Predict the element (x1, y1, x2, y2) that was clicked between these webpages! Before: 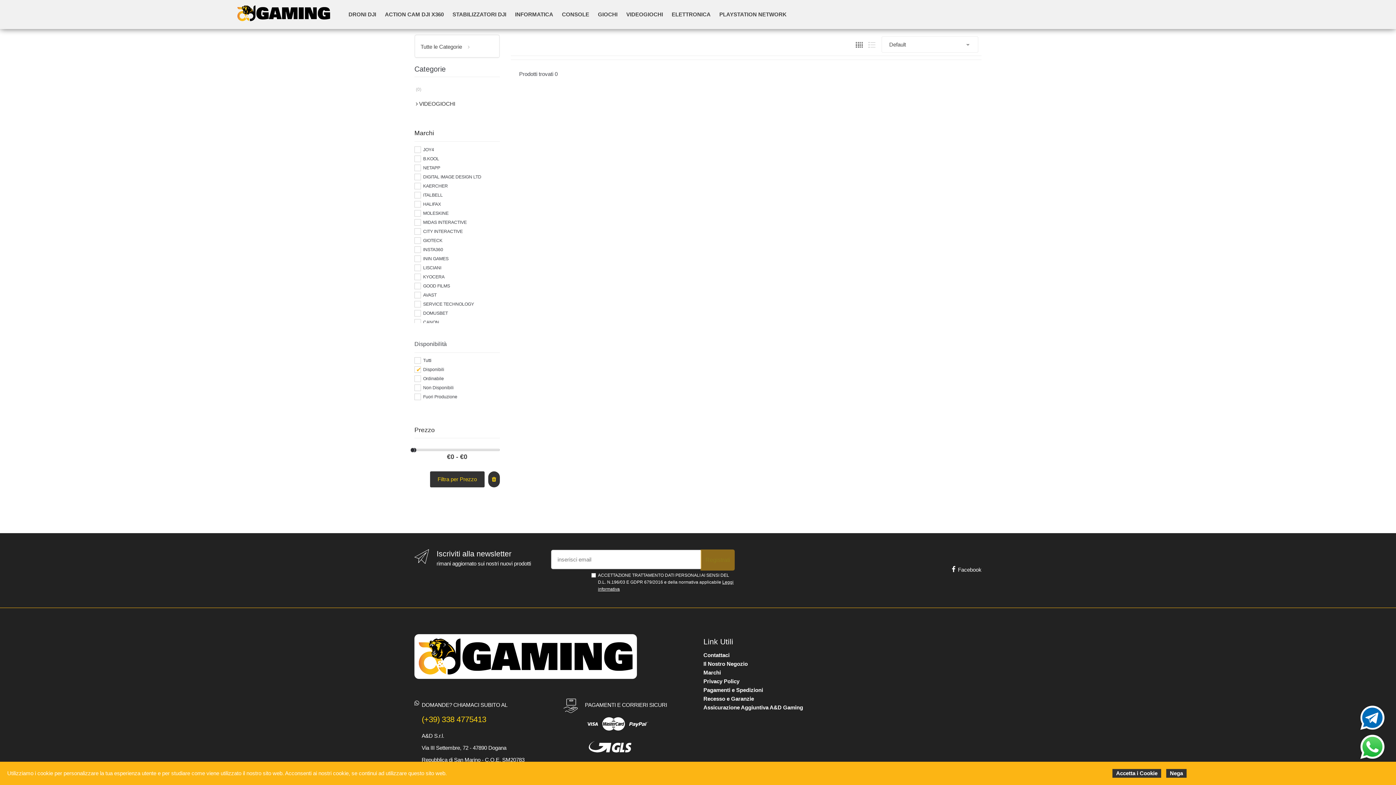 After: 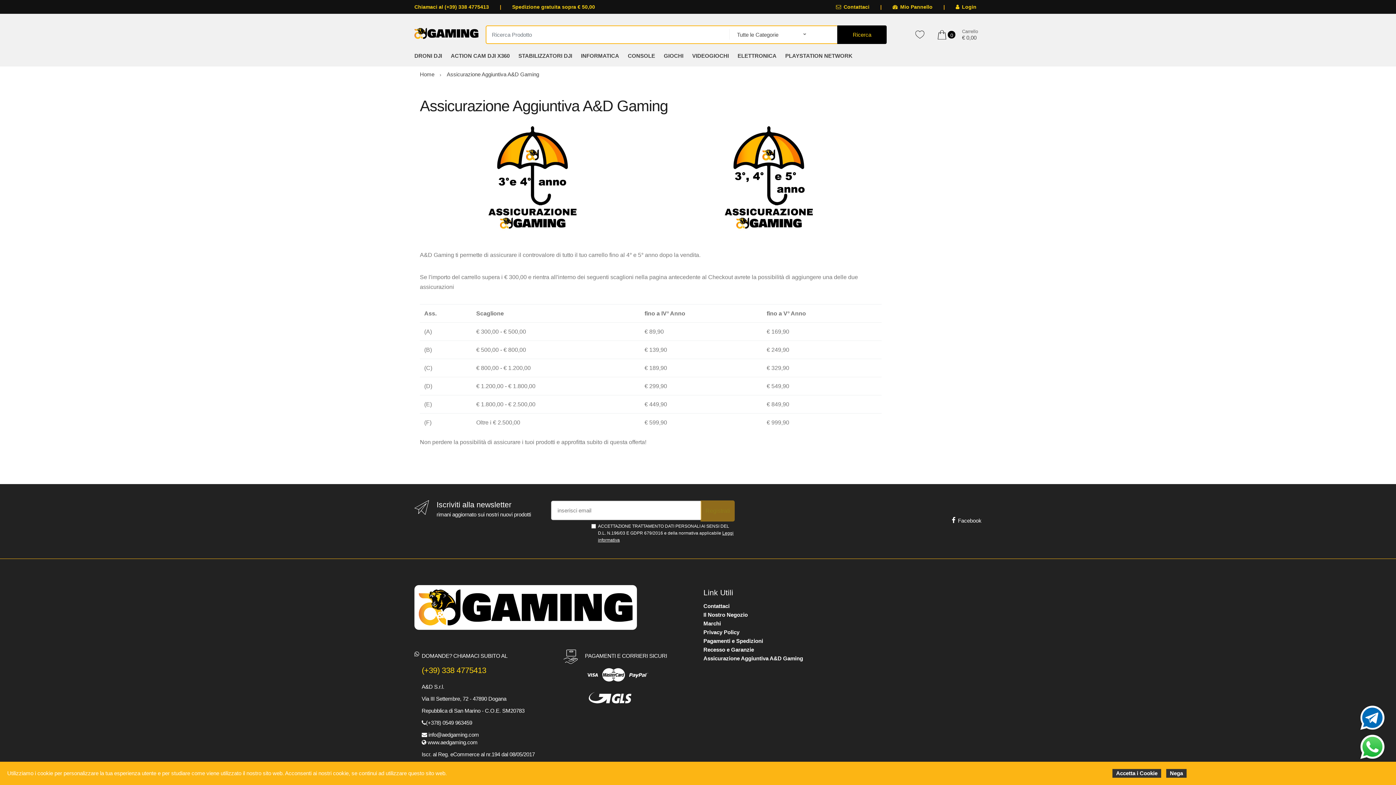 Action: label: Assicurazione Aggiuntiva A&D Gaming bbox: (703, 704, 803, 710)